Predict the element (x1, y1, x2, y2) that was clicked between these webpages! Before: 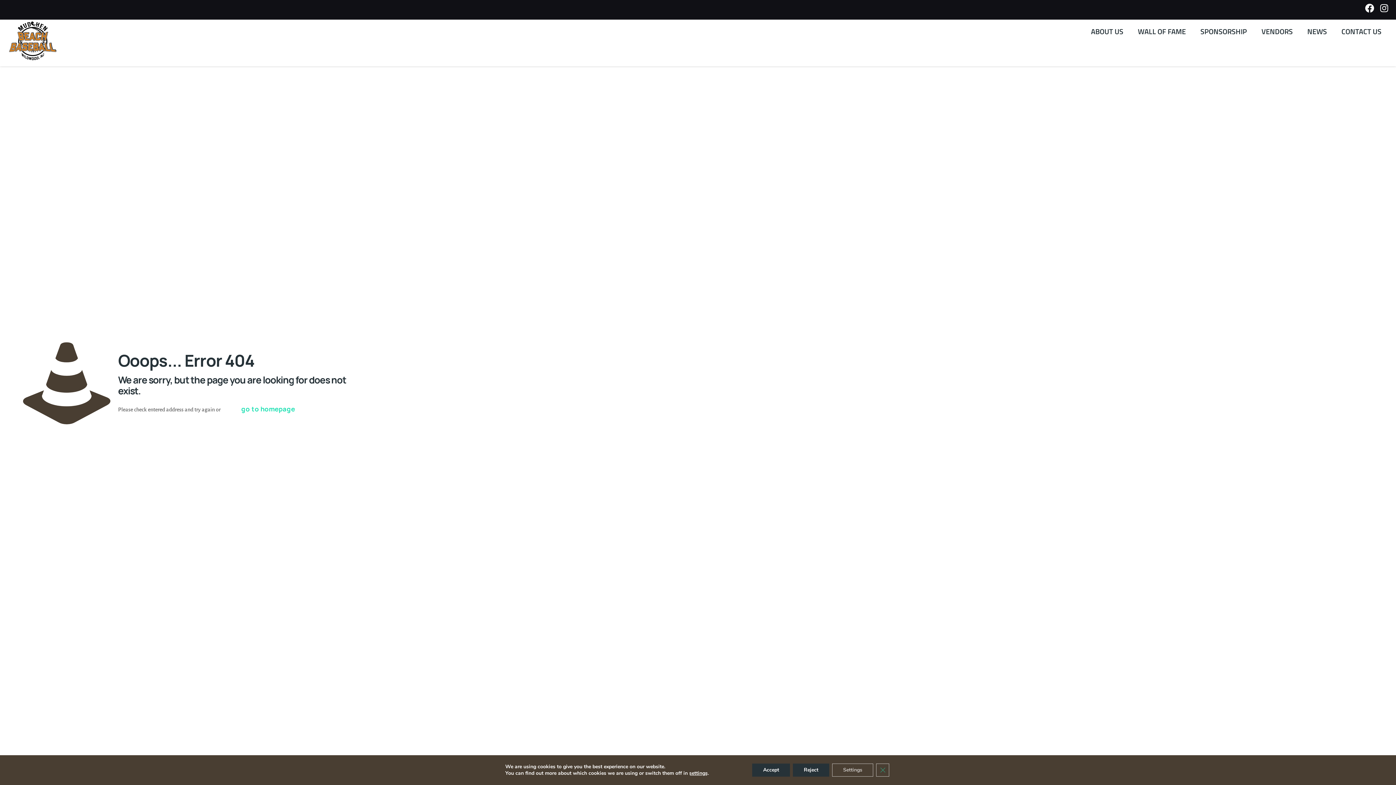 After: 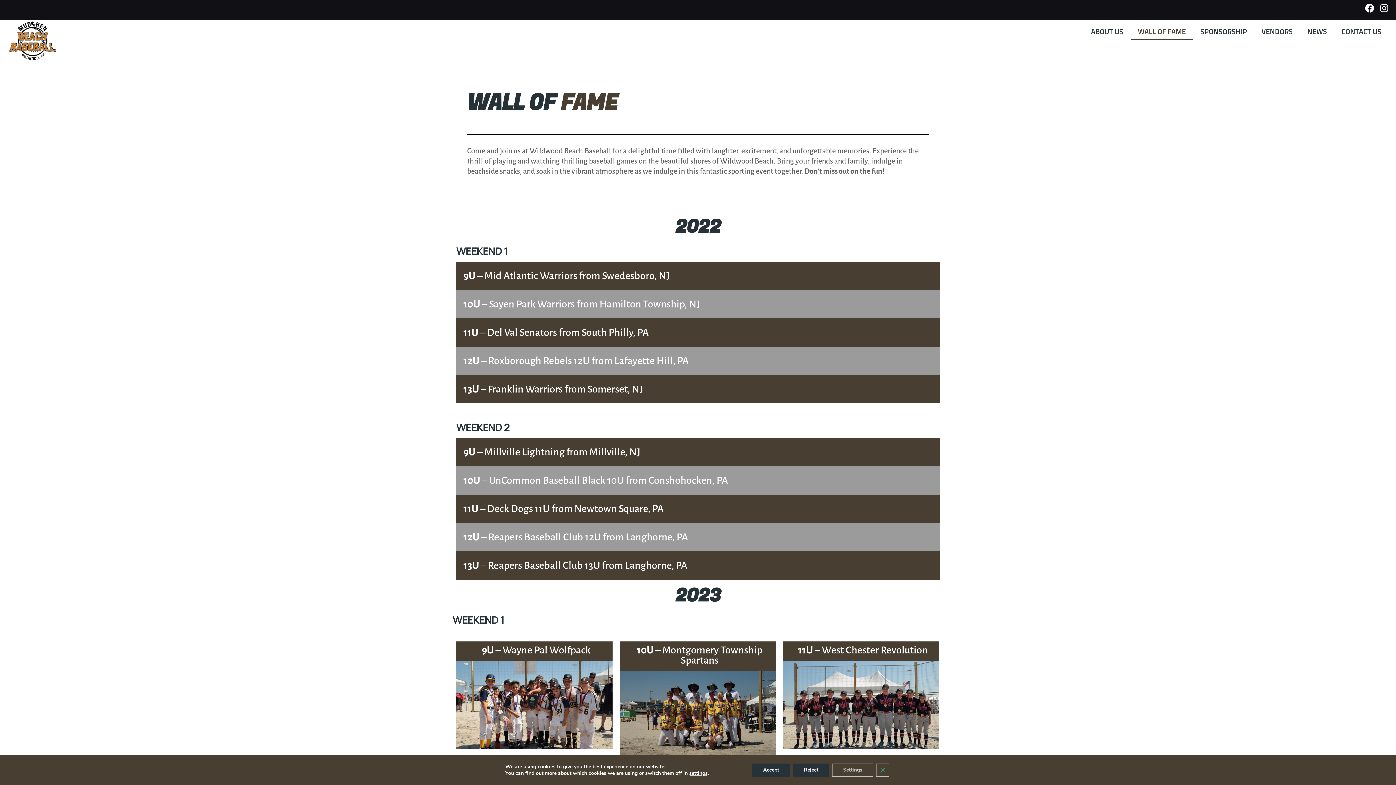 Action: label: WALL OF FAME bbox: (1130, 23, 1193, 40)